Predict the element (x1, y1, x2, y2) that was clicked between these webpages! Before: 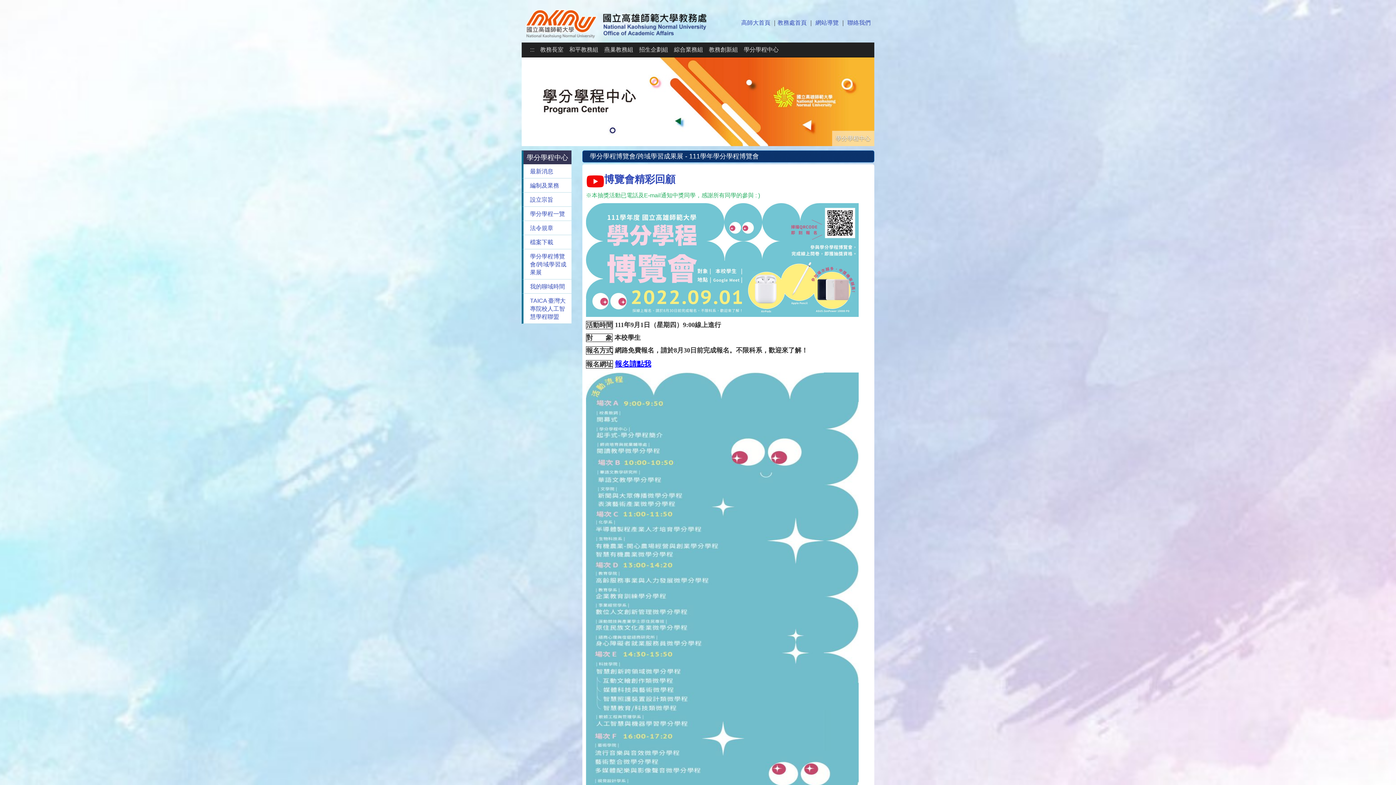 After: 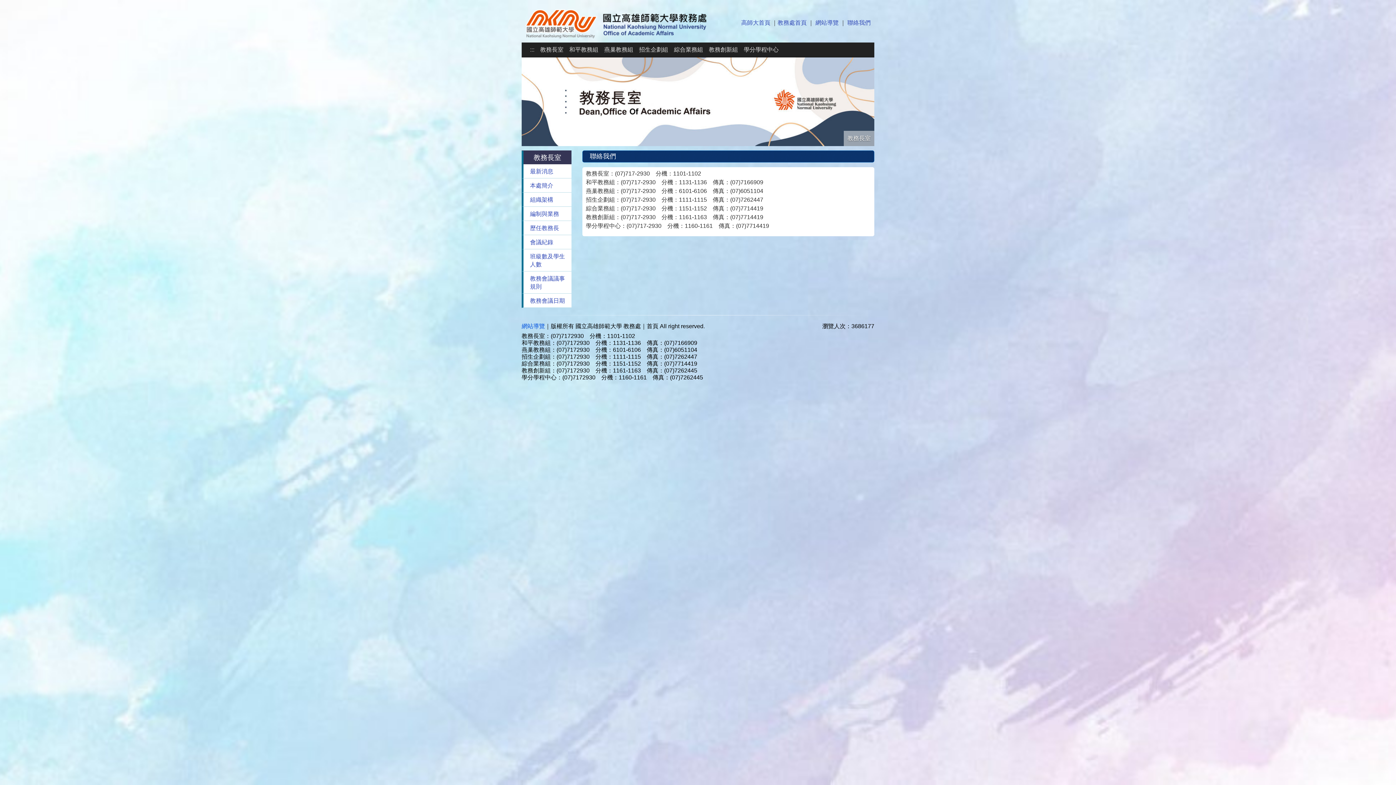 Action: bbox: (847, 19, 870, 25) label: 聯絡我們